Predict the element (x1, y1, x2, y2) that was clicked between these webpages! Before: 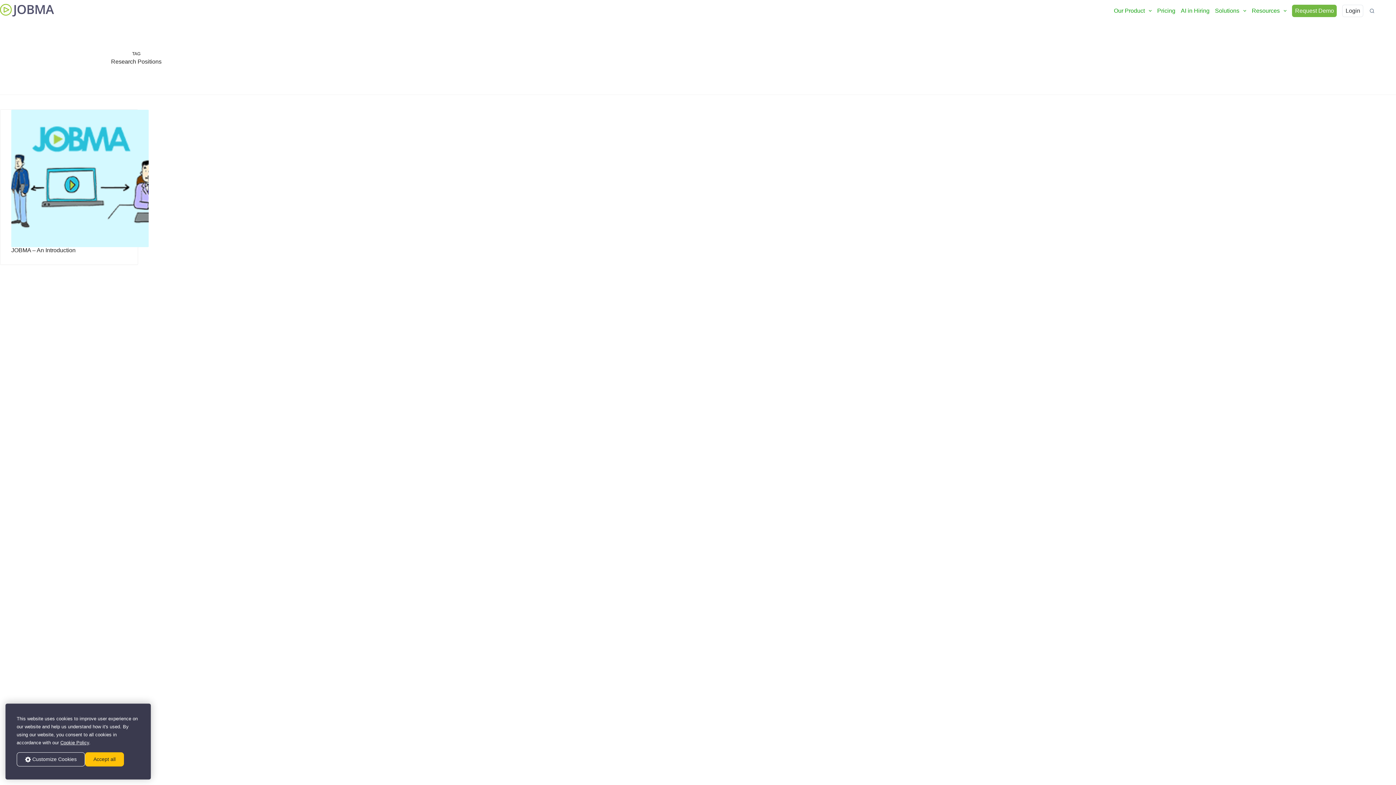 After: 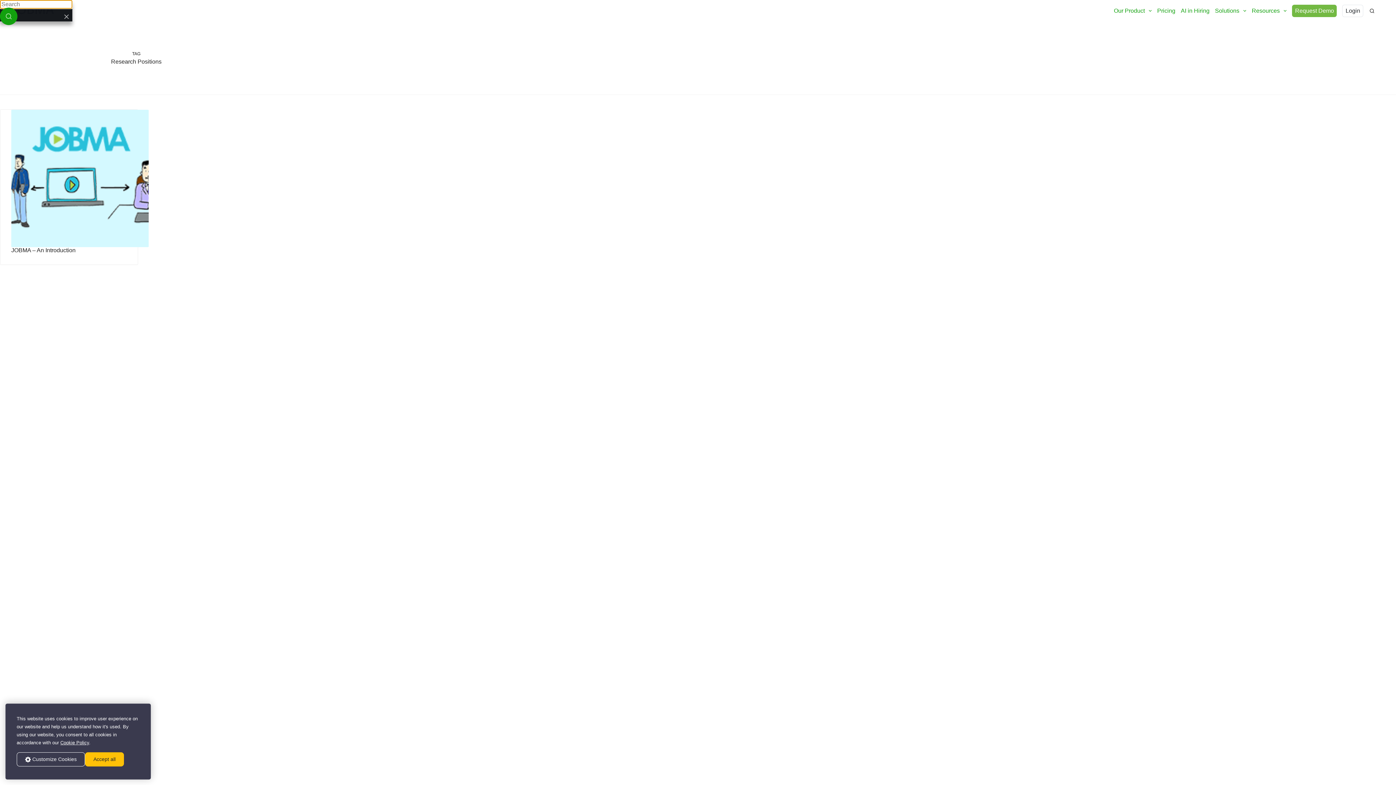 Action: label: Search bbox: (1370, 8, 1374, 13)